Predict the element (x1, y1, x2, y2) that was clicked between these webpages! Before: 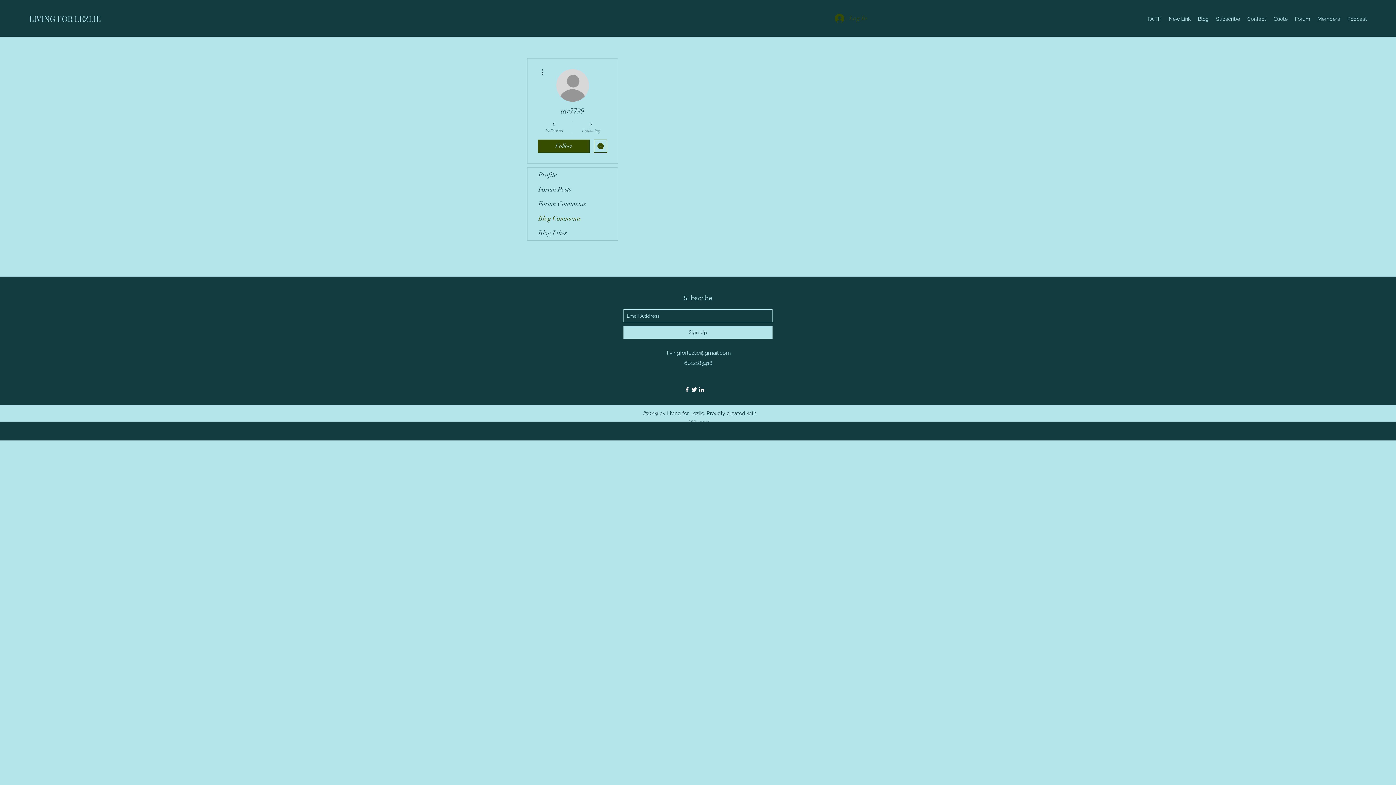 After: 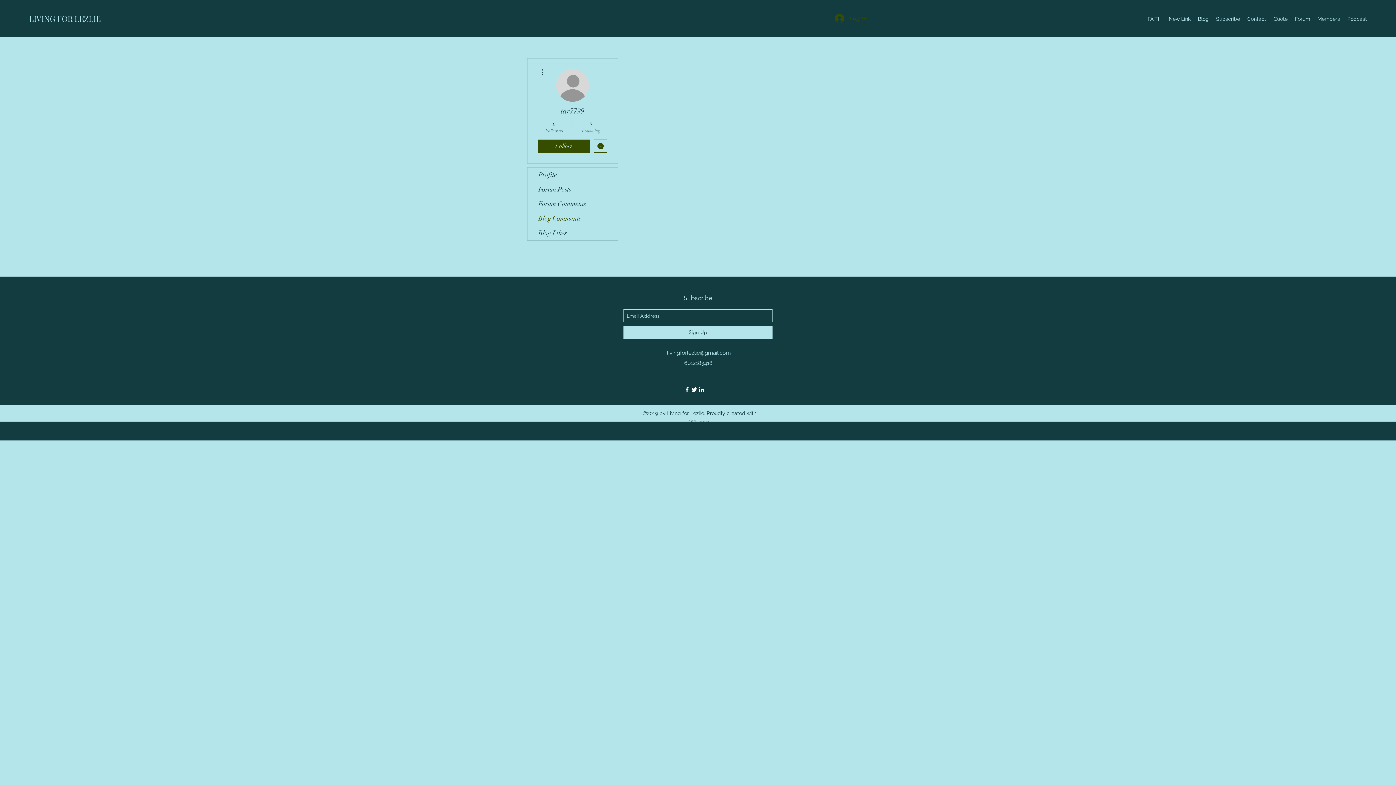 Action: label: facebook bbox: (683, 386, 690, 393)